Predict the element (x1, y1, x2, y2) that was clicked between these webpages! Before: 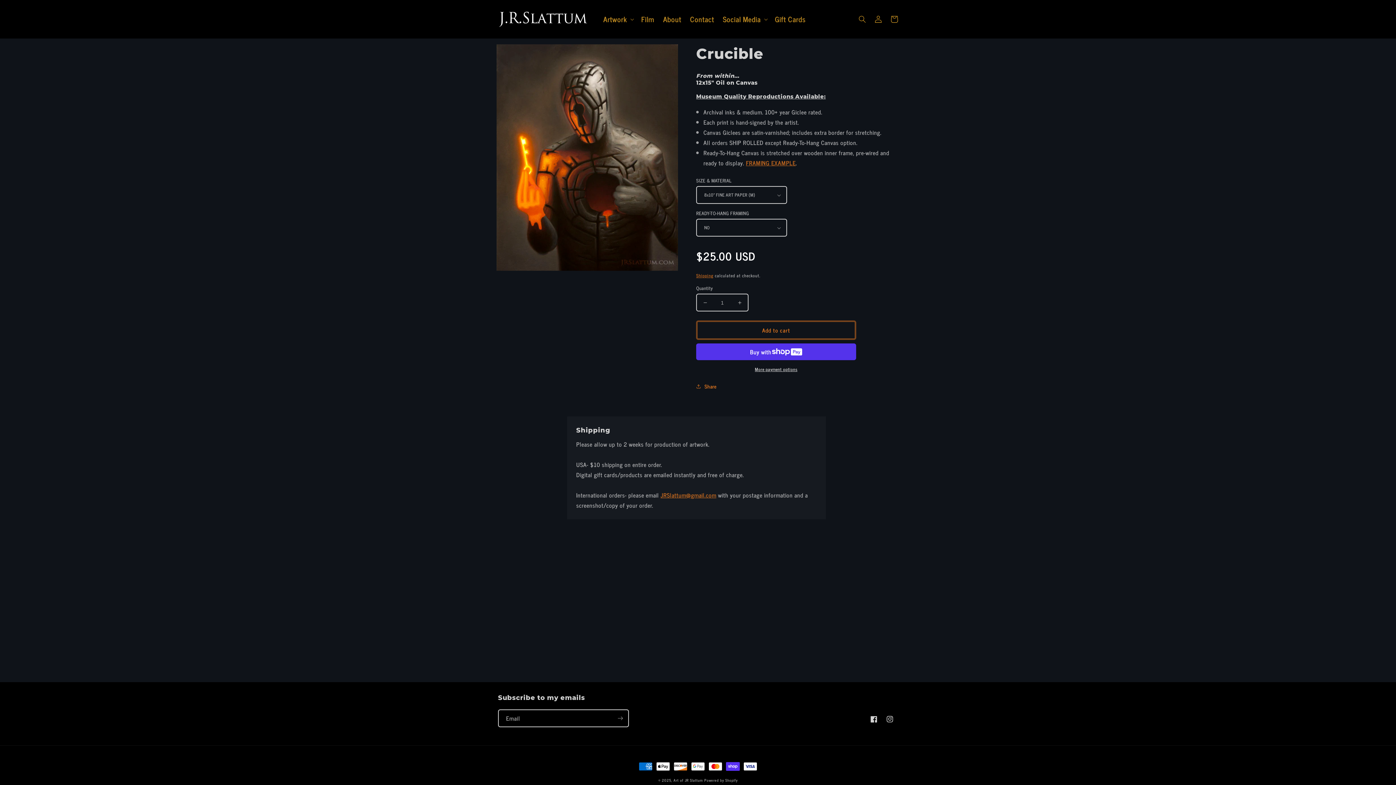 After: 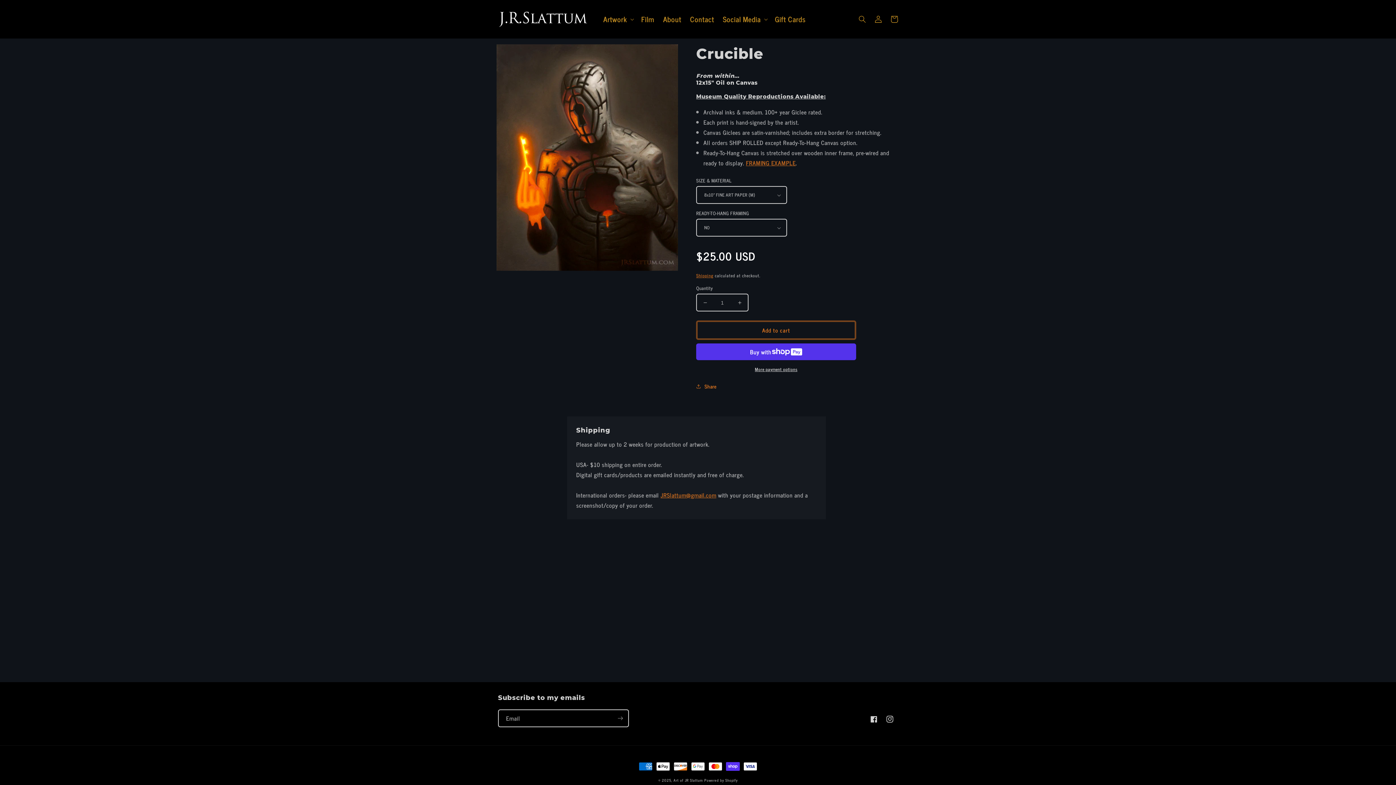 Action: bbox: (882, 711, 898, 727) label: Instagram